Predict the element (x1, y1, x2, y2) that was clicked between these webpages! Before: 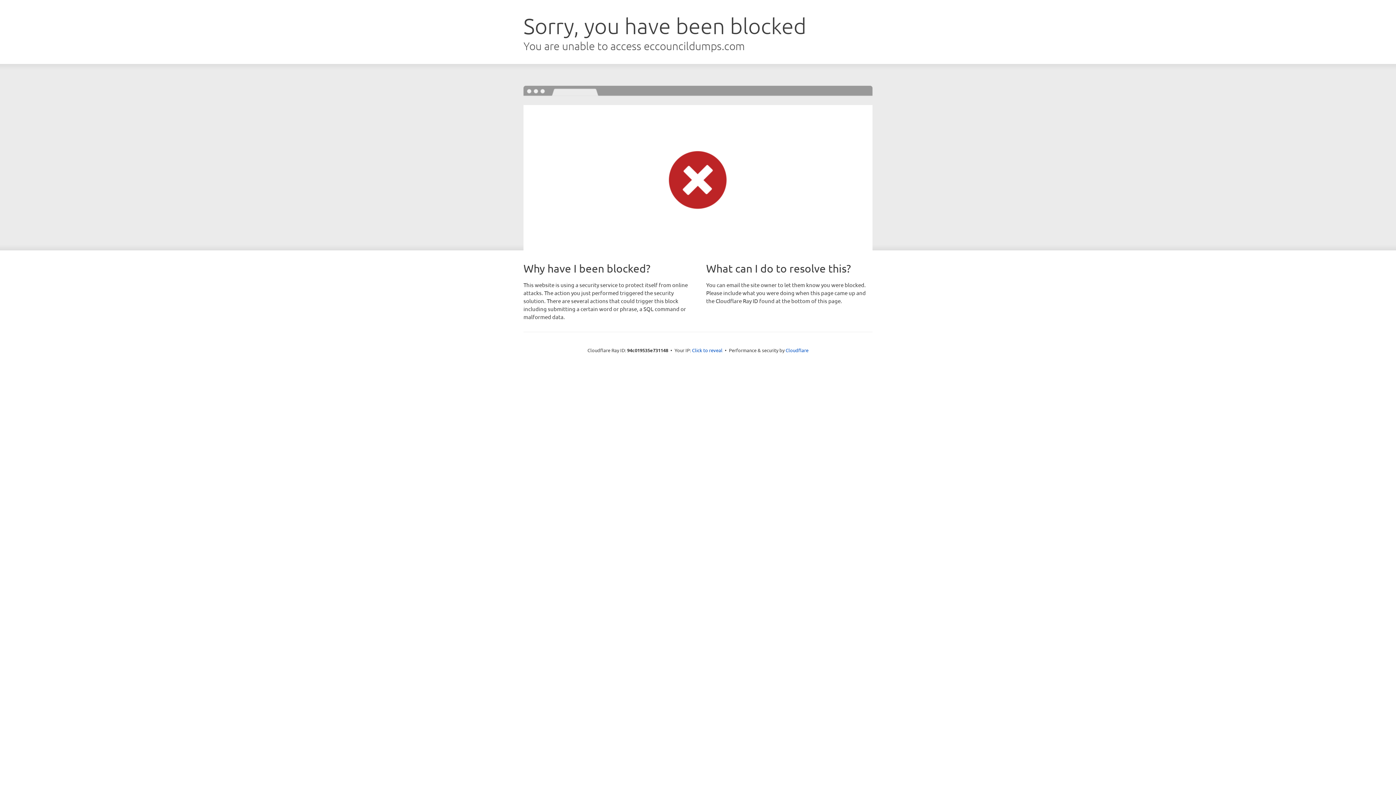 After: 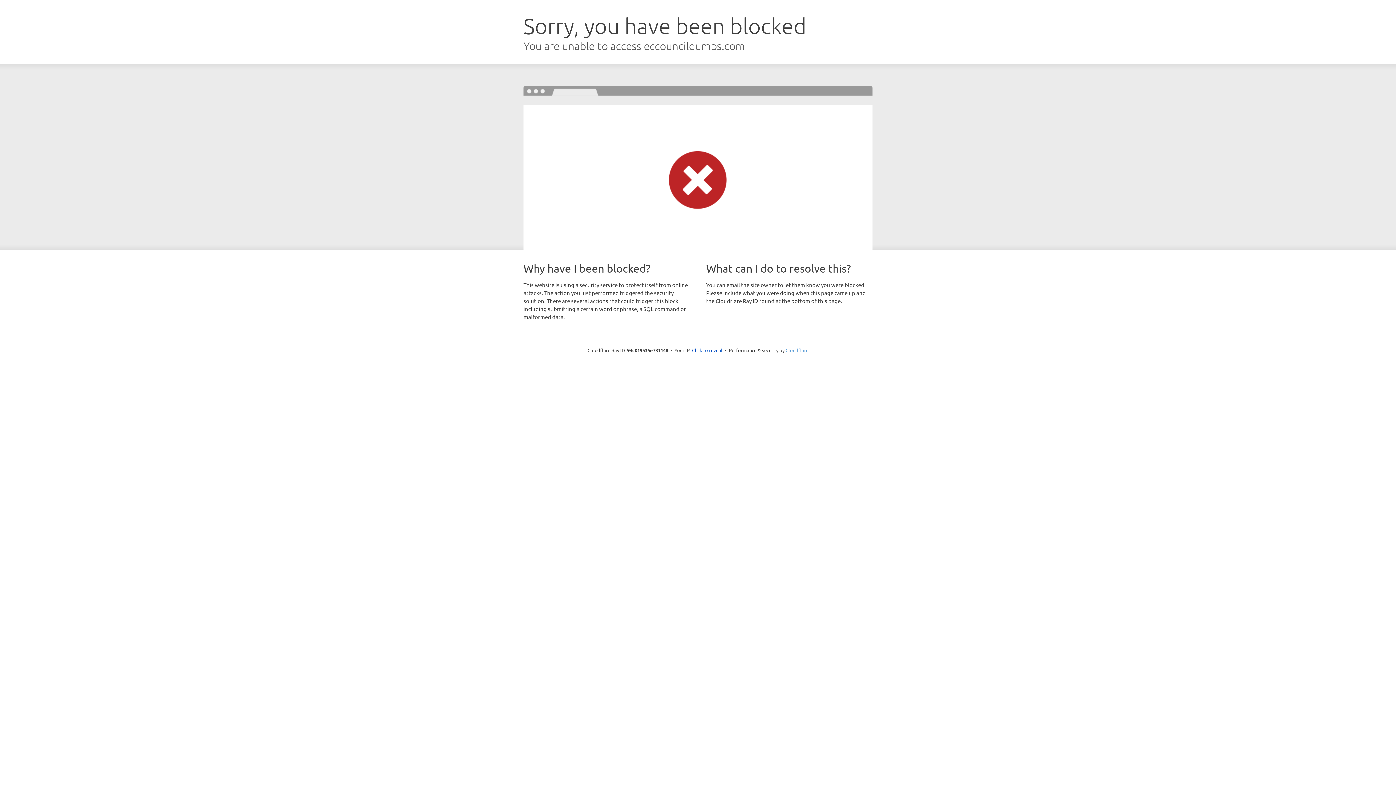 Action: bbox: (785, 347, 808, 353) label: Cloudflare